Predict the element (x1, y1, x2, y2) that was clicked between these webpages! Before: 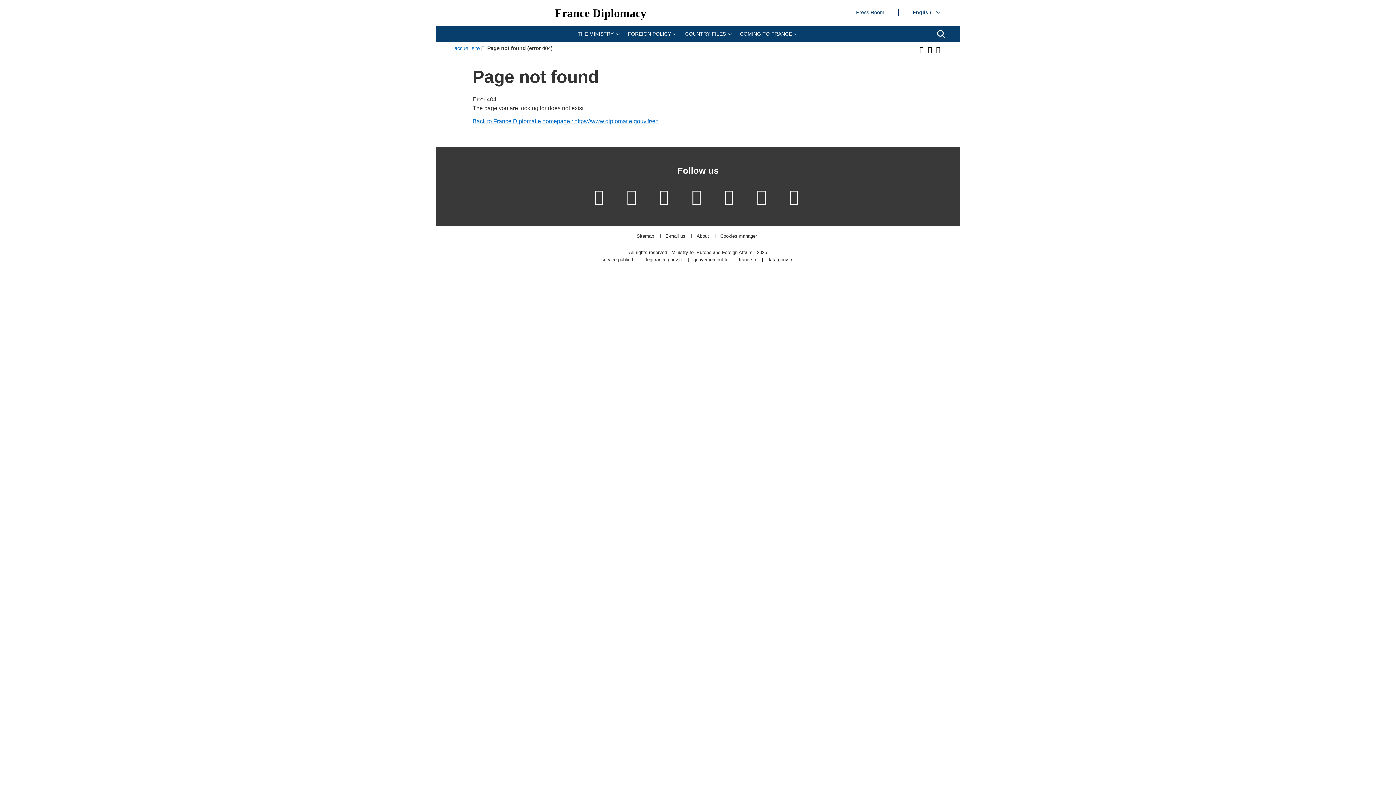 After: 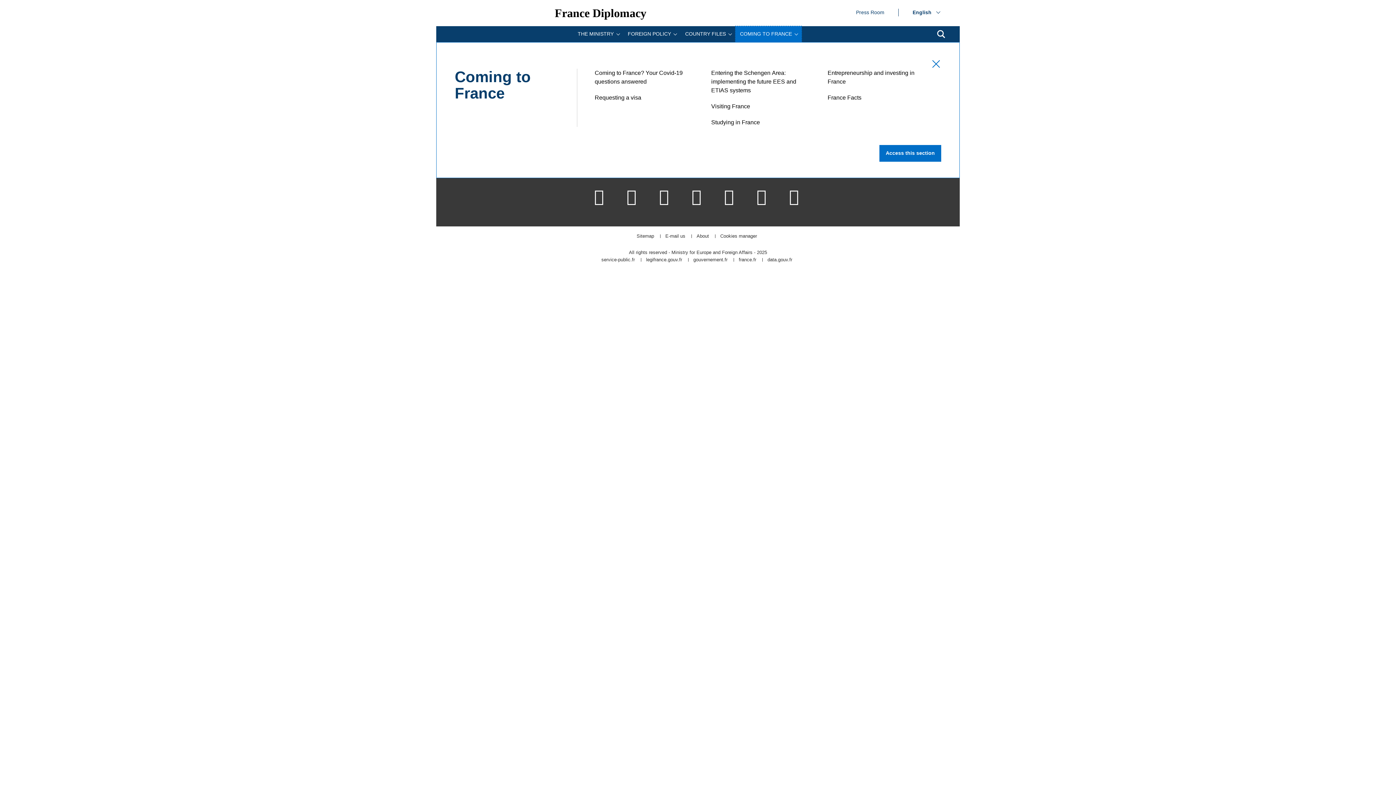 Action: label: COMING TO FRANCE bbox: (735, 26, 801, 42)